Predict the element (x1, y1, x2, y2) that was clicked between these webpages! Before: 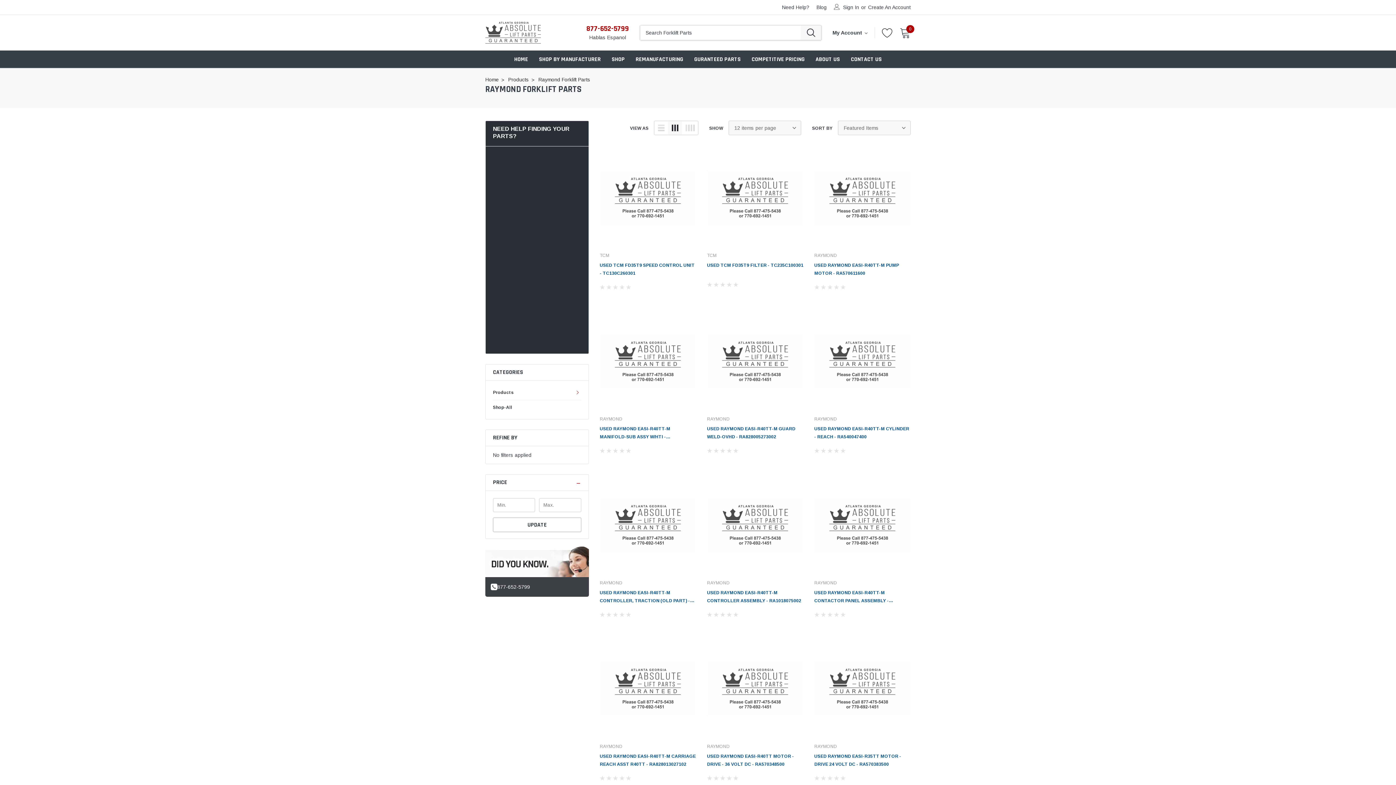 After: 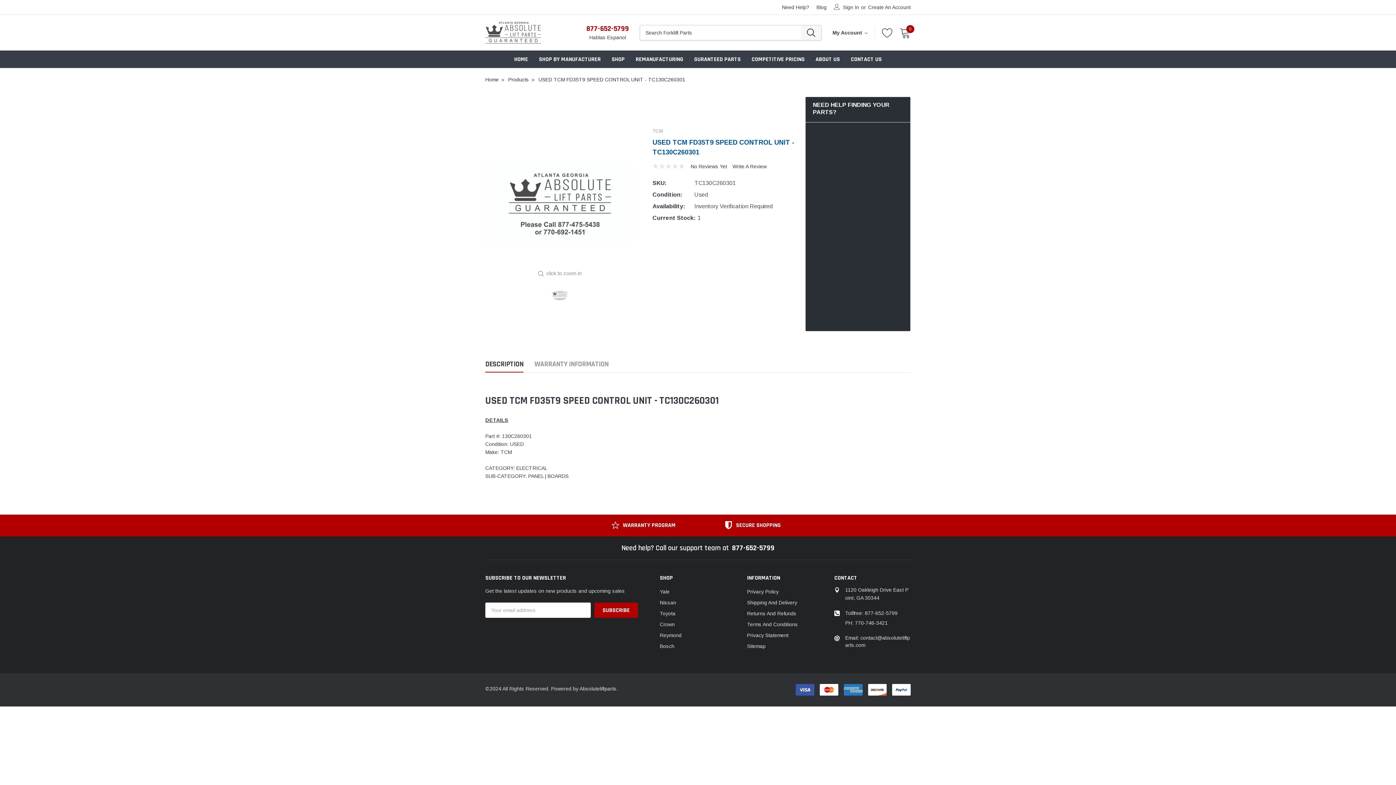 Action: bbox: (600, 261, 696, 277) label: USED TCM FD35T9 SPEED CONTROL UNIT - TC130C260301